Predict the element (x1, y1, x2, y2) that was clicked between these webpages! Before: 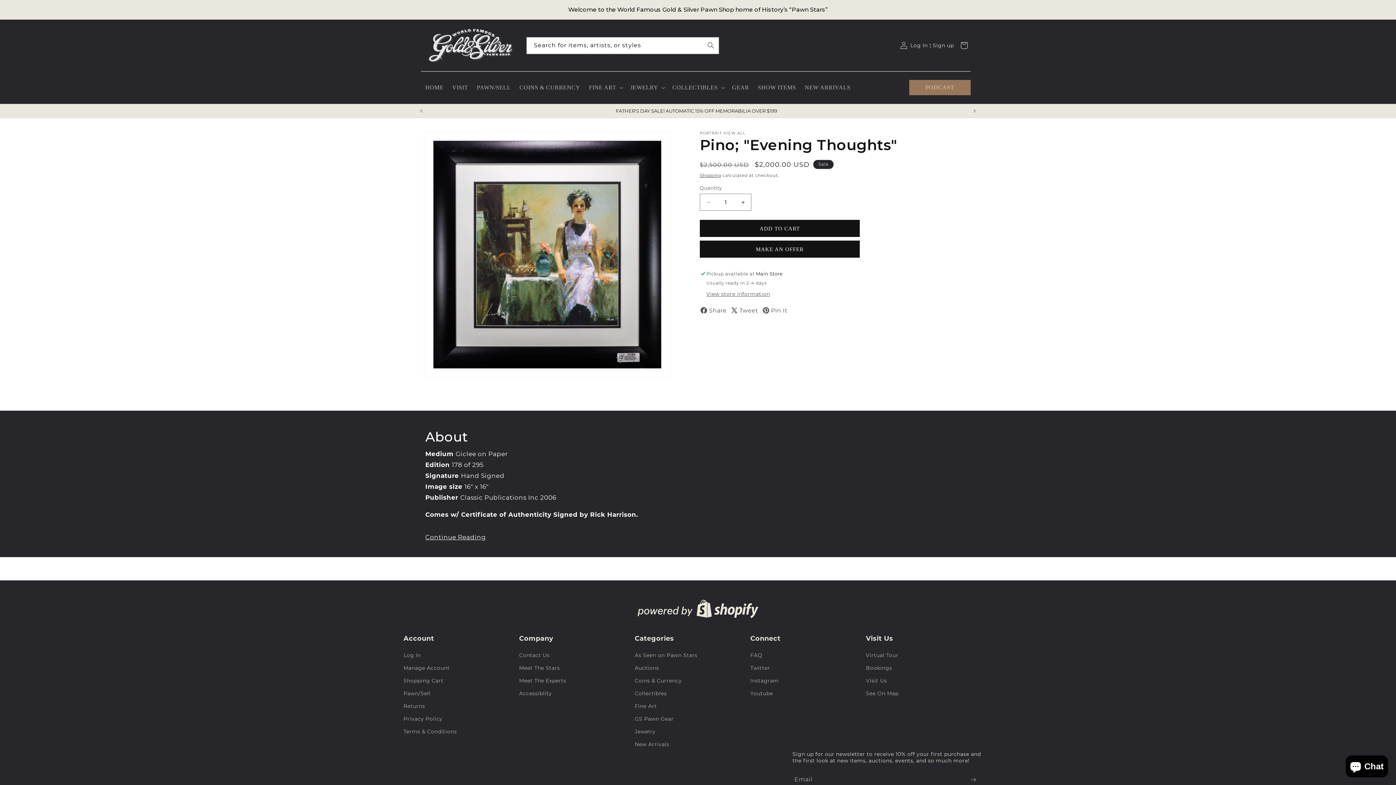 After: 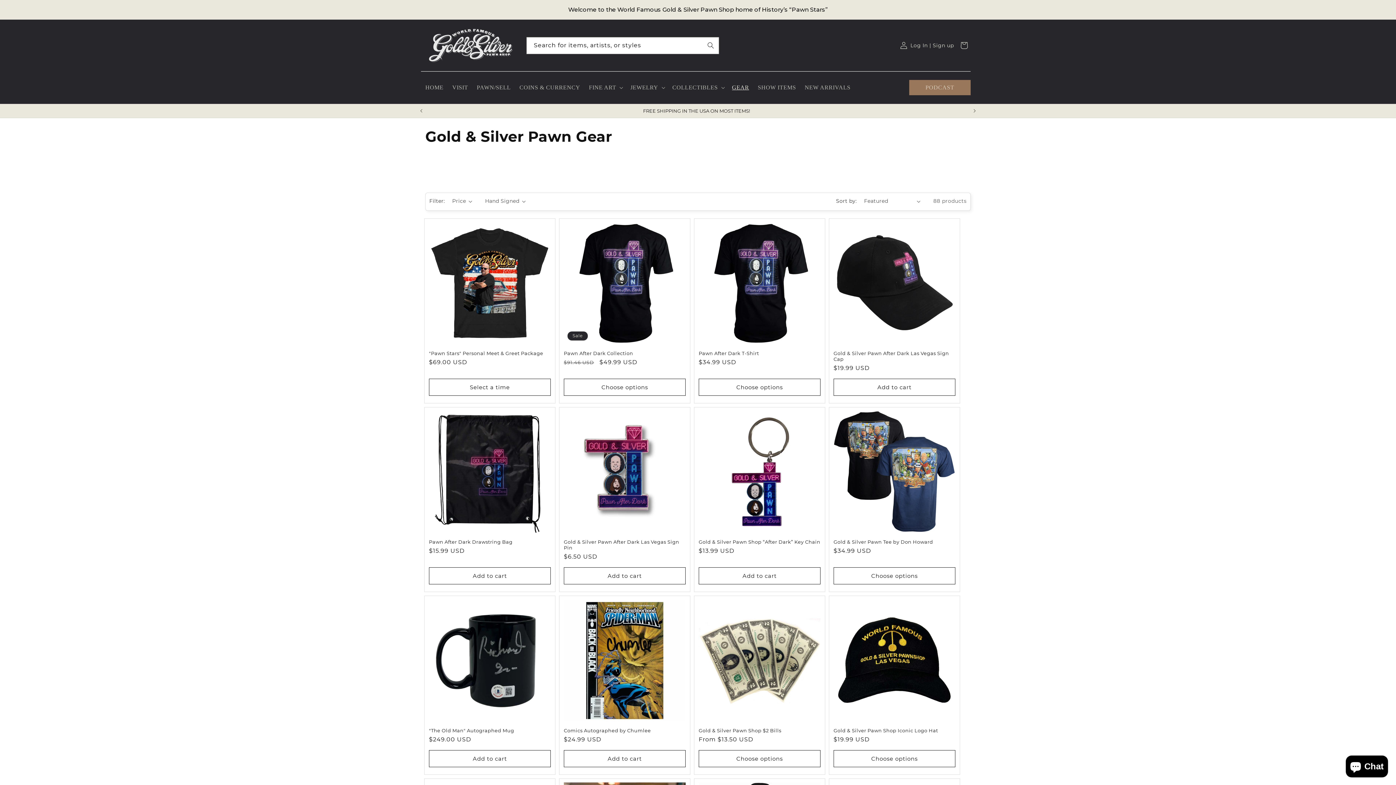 Action: label: GEAR bbox: (727, 79, 753, 95)